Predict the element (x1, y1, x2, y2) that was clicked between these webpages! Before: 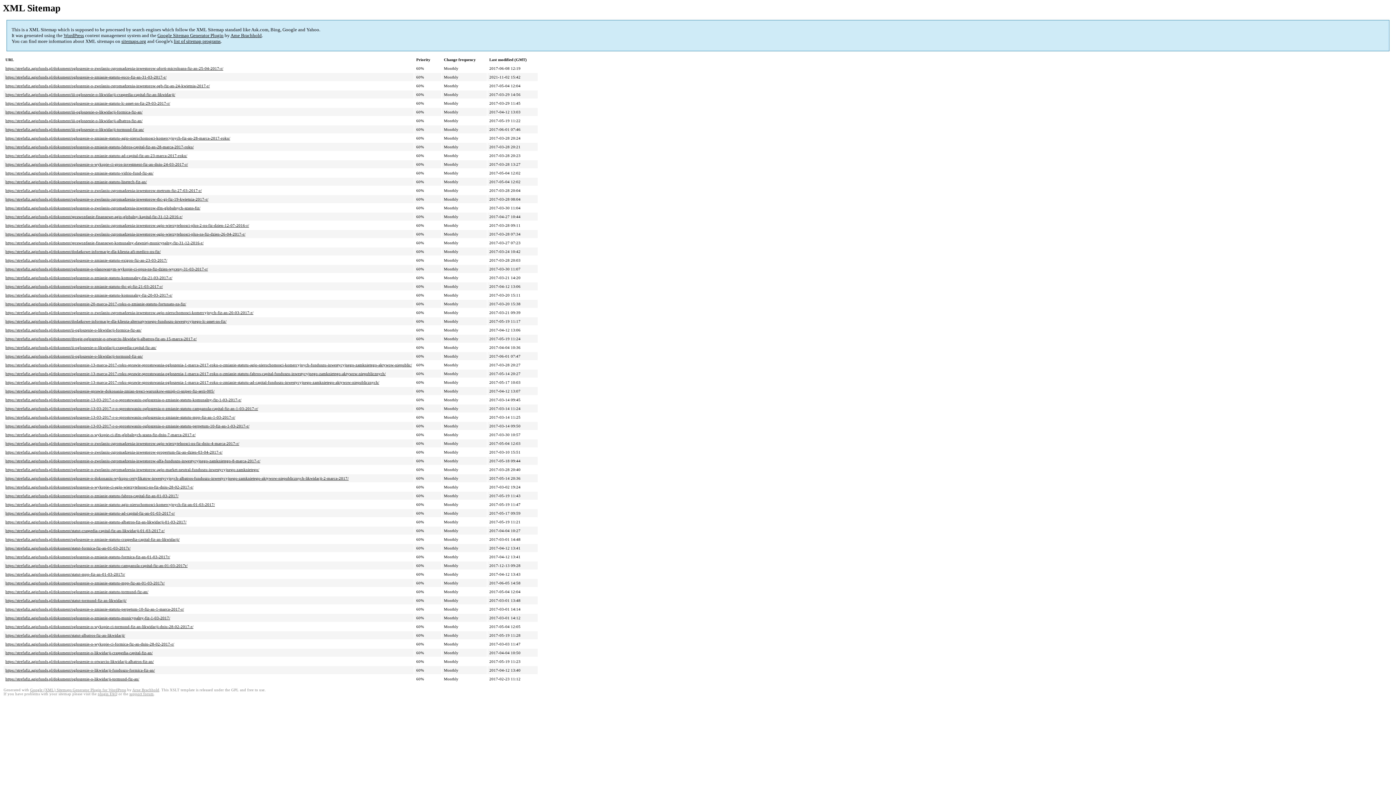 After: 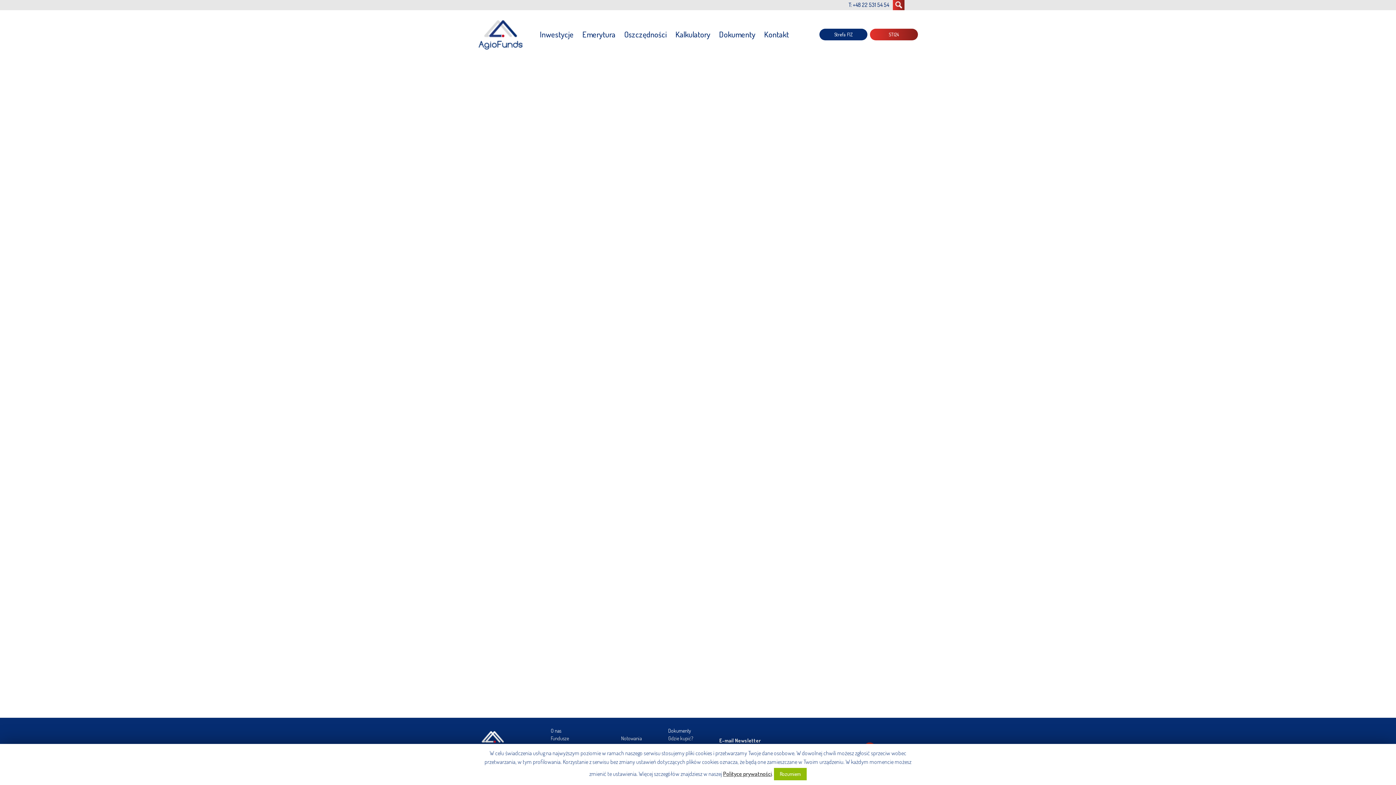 Action: bbox: (5, 493, 178, 498) label: https://strefafiz.agiofunds.pl/dokument/ogloszenie-o-zmianie-statutu-fabros-capital-fiz-an-01-03-2017/